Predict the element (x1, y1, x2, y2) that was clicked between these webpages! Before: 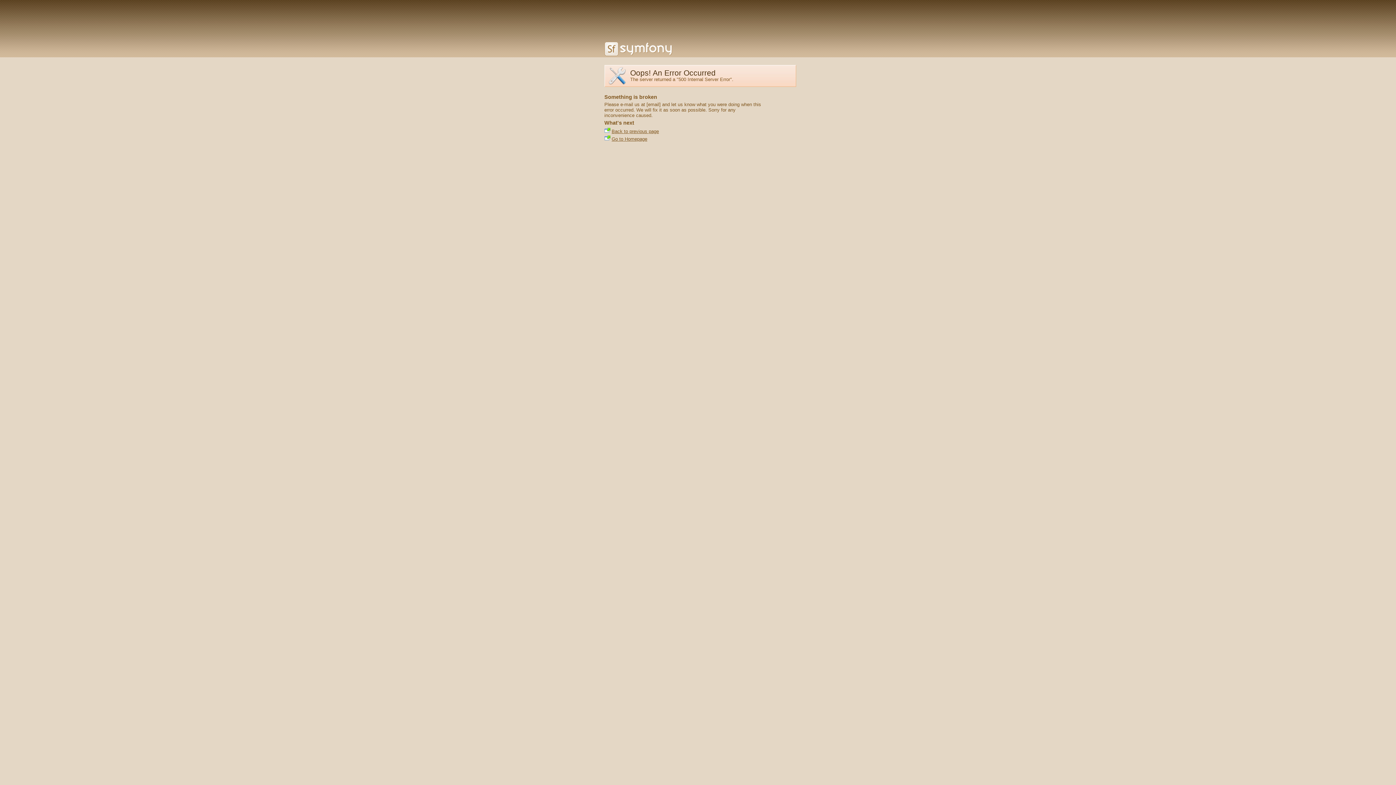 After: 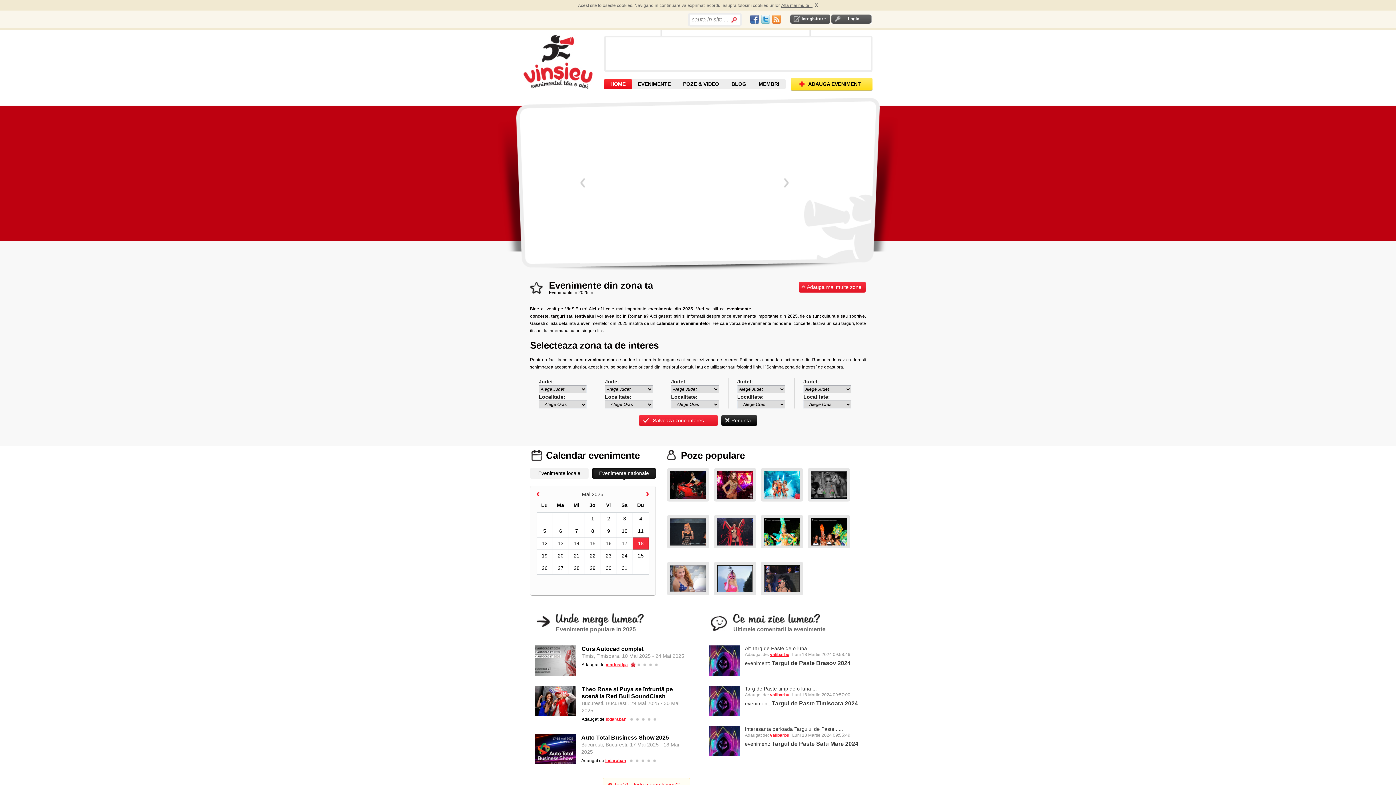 Action: bbox: (611, 136, 647, 141) label: Go to Homepage